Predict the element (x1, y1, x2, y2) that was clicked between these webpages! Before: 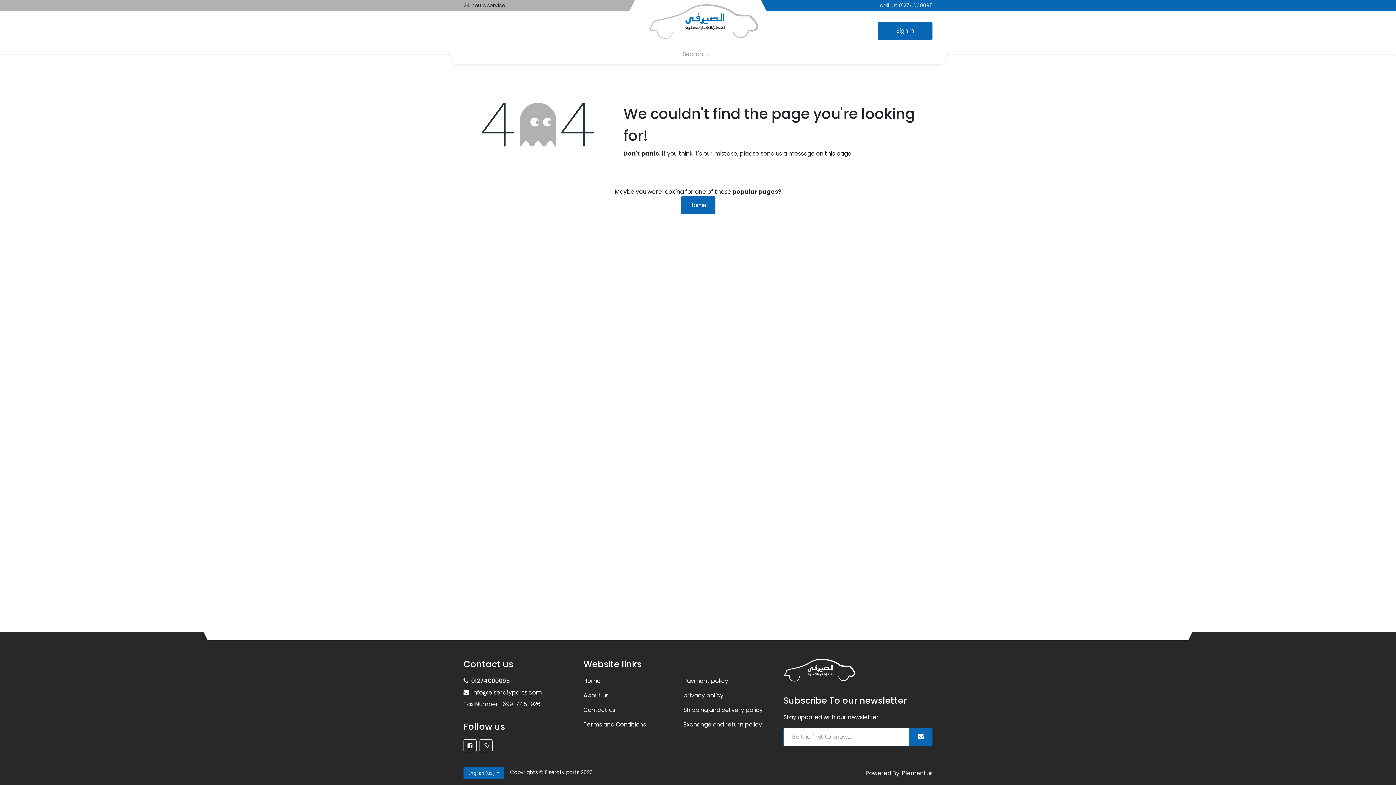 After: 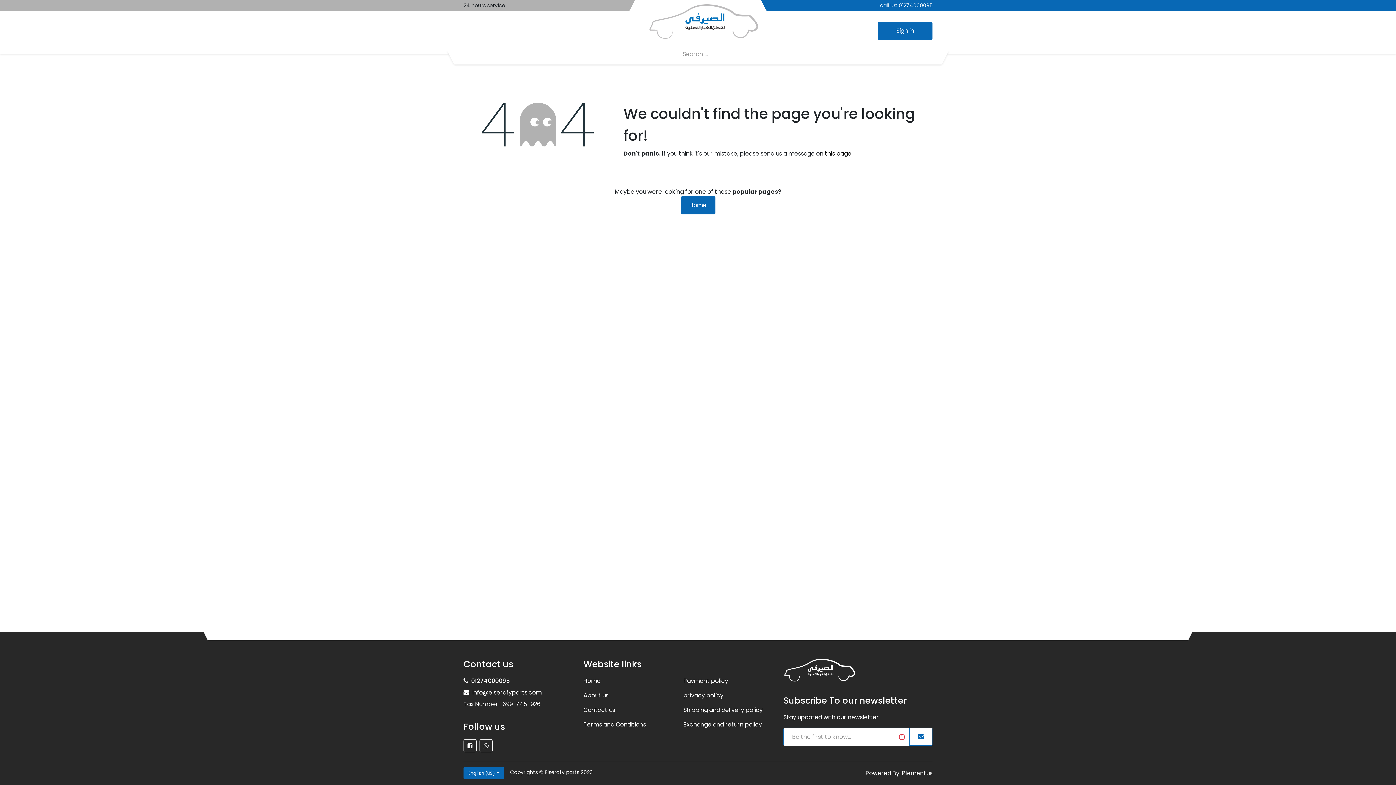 Action: bbox: (909, 727, 932, 746)